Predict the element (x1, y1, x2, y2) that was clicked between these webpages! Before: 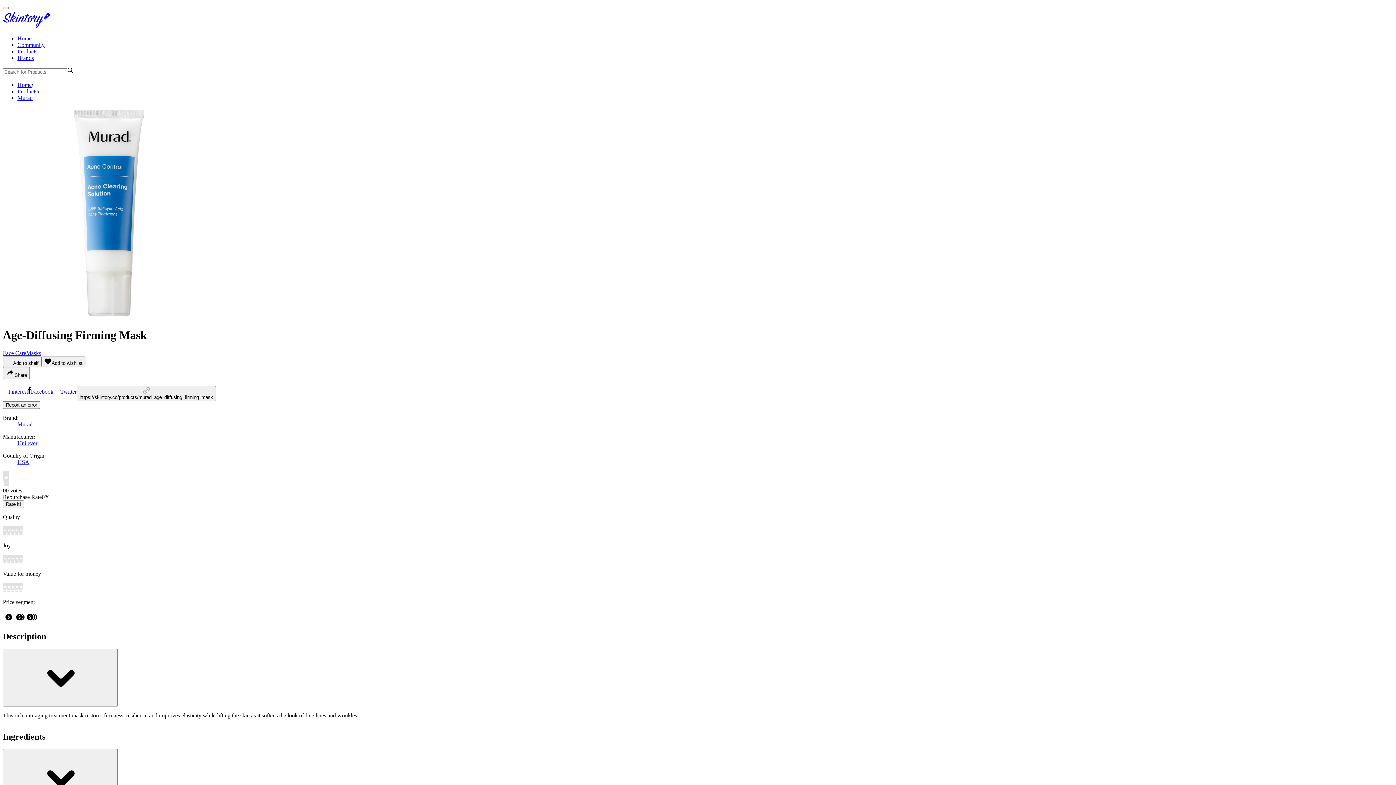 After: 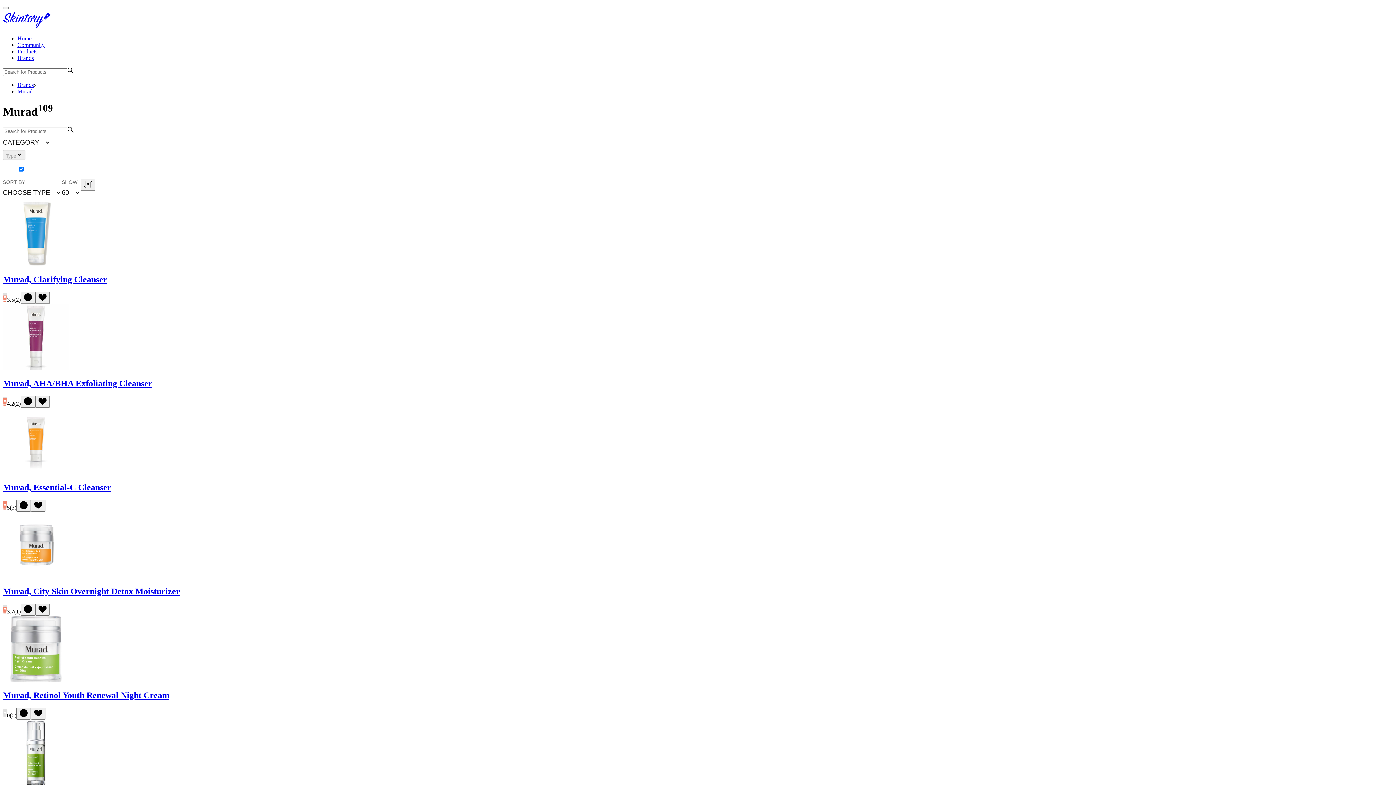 Action: bbox: (17, 421, 32, 427) label: Murad